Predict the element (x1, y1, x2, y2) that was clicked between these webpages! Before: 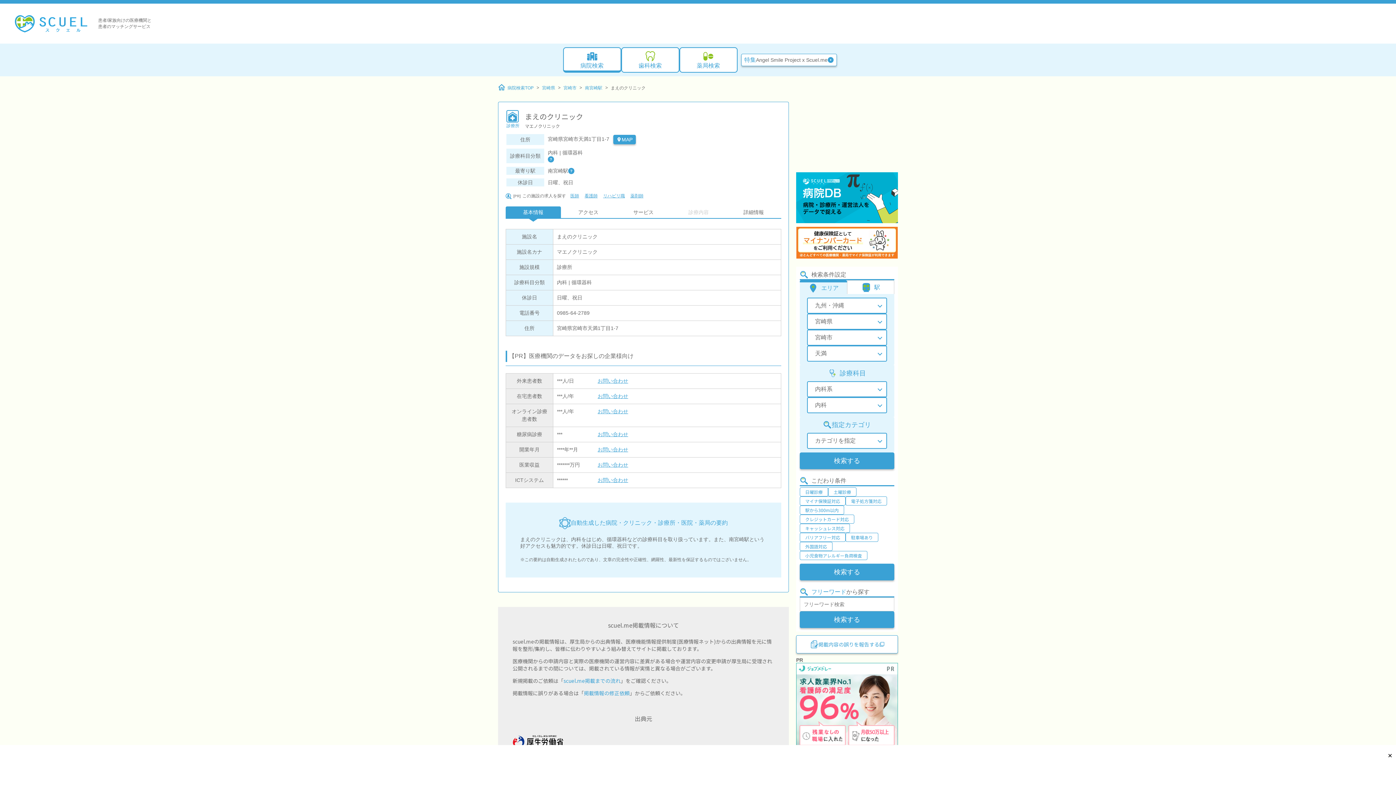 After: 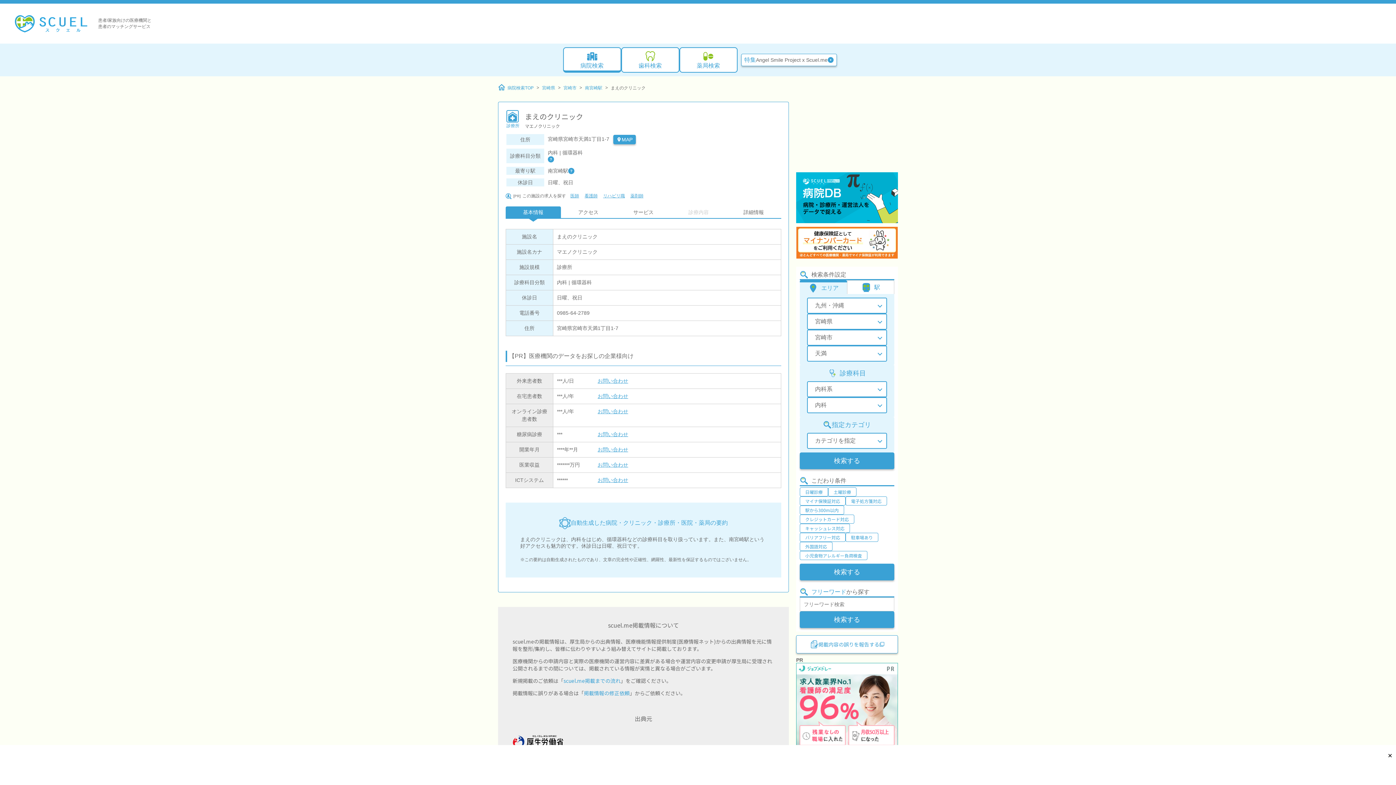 Action: bbox: (505, 206, 560, 221) label: 基本情報